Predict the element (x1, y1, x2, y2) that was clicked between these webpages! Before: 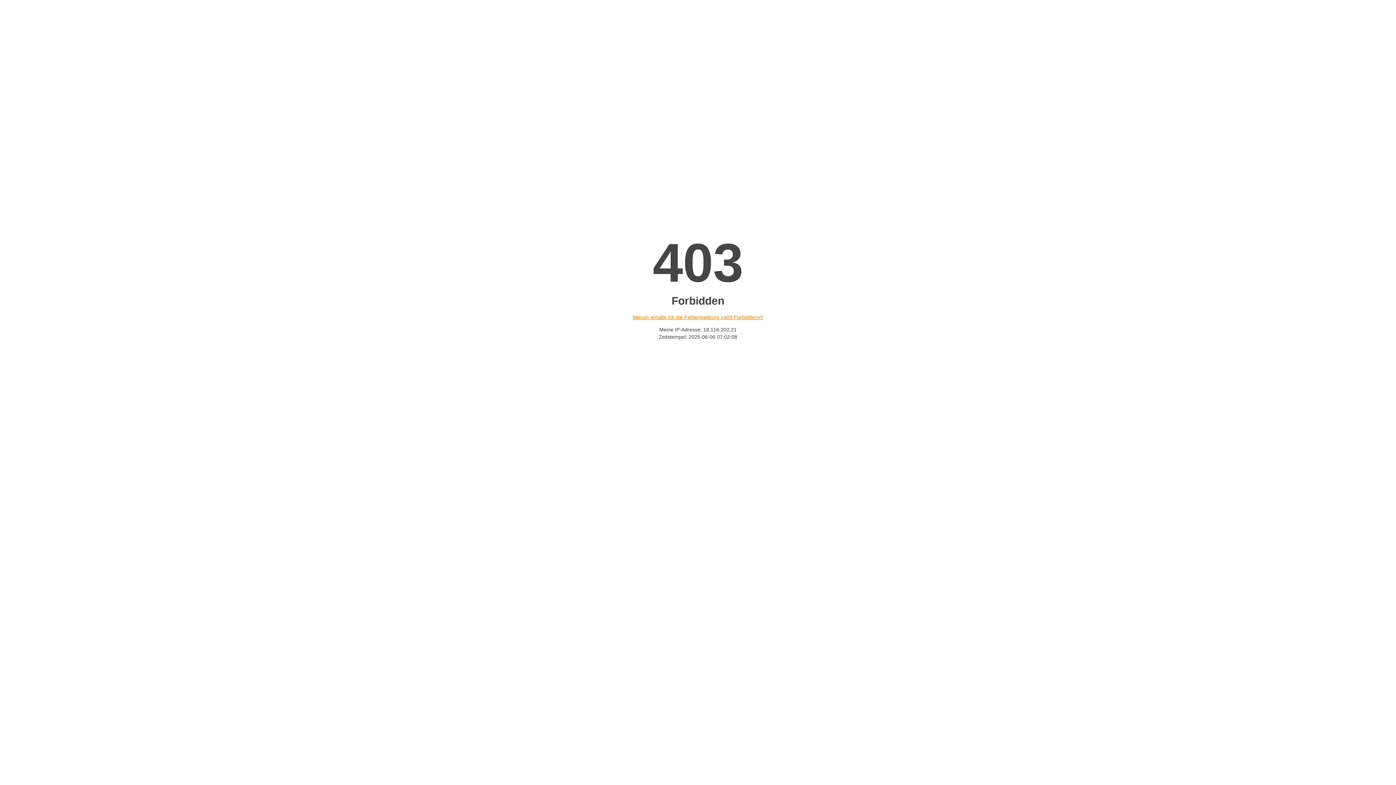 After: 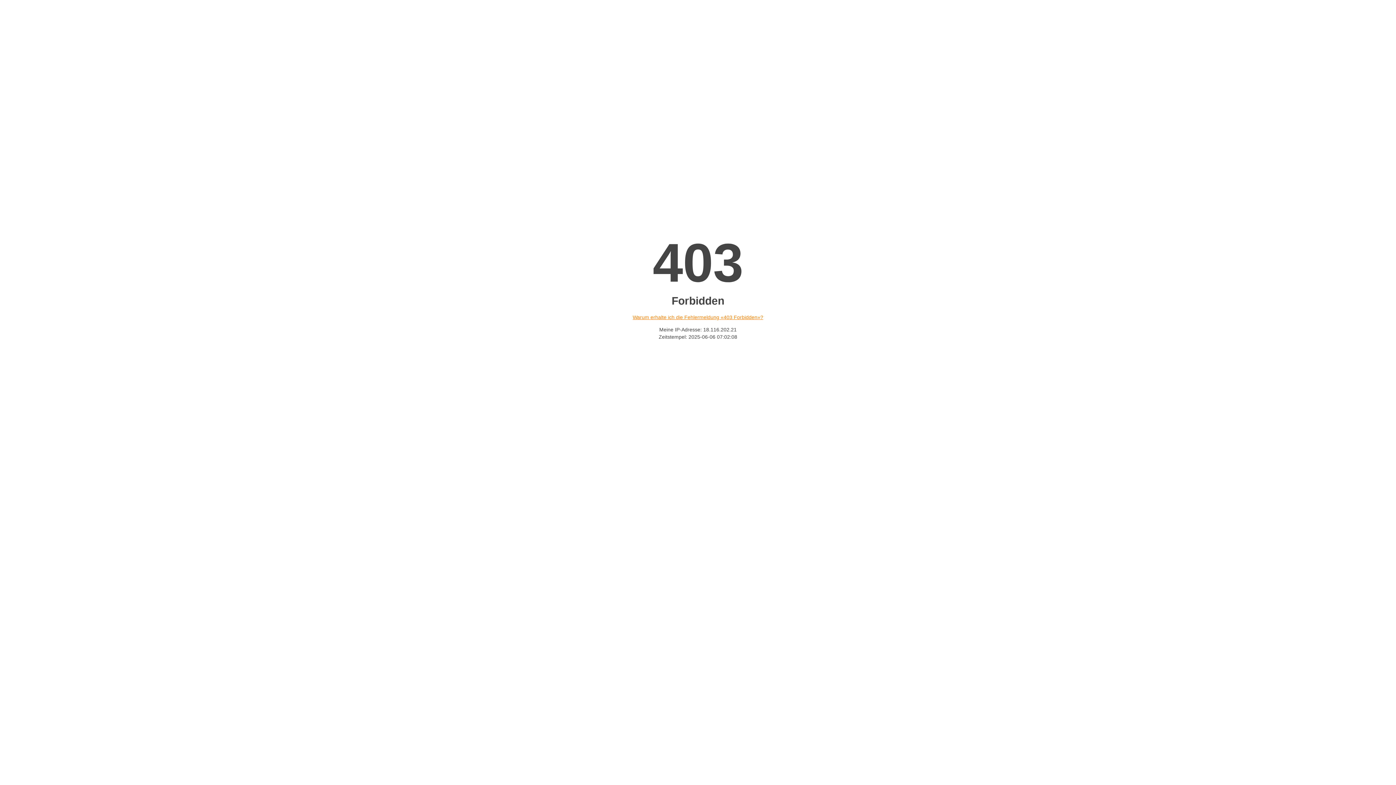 Action: label: Warum erhalte ich die Fehlermeldung «403 Forbidden»? bbox: (632, 314, 763, 320)